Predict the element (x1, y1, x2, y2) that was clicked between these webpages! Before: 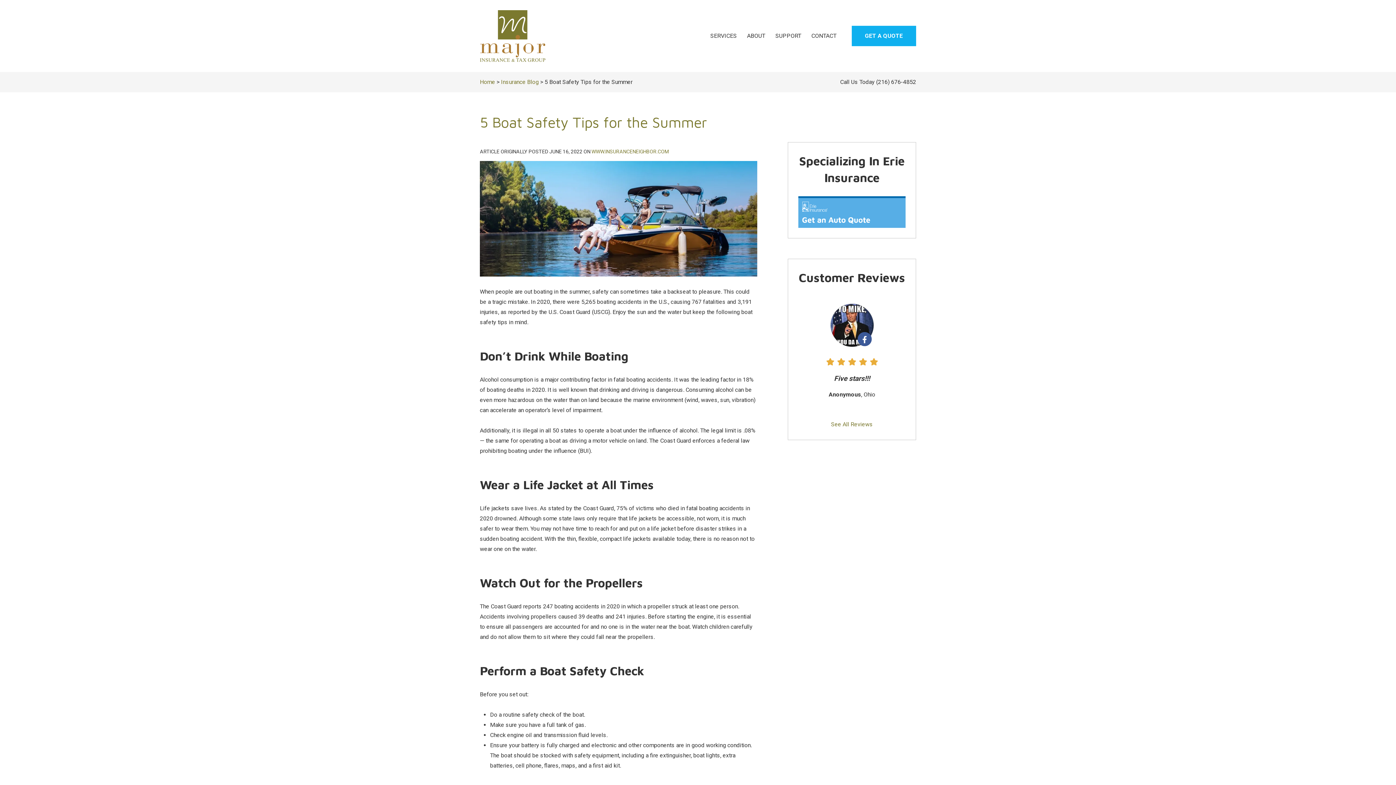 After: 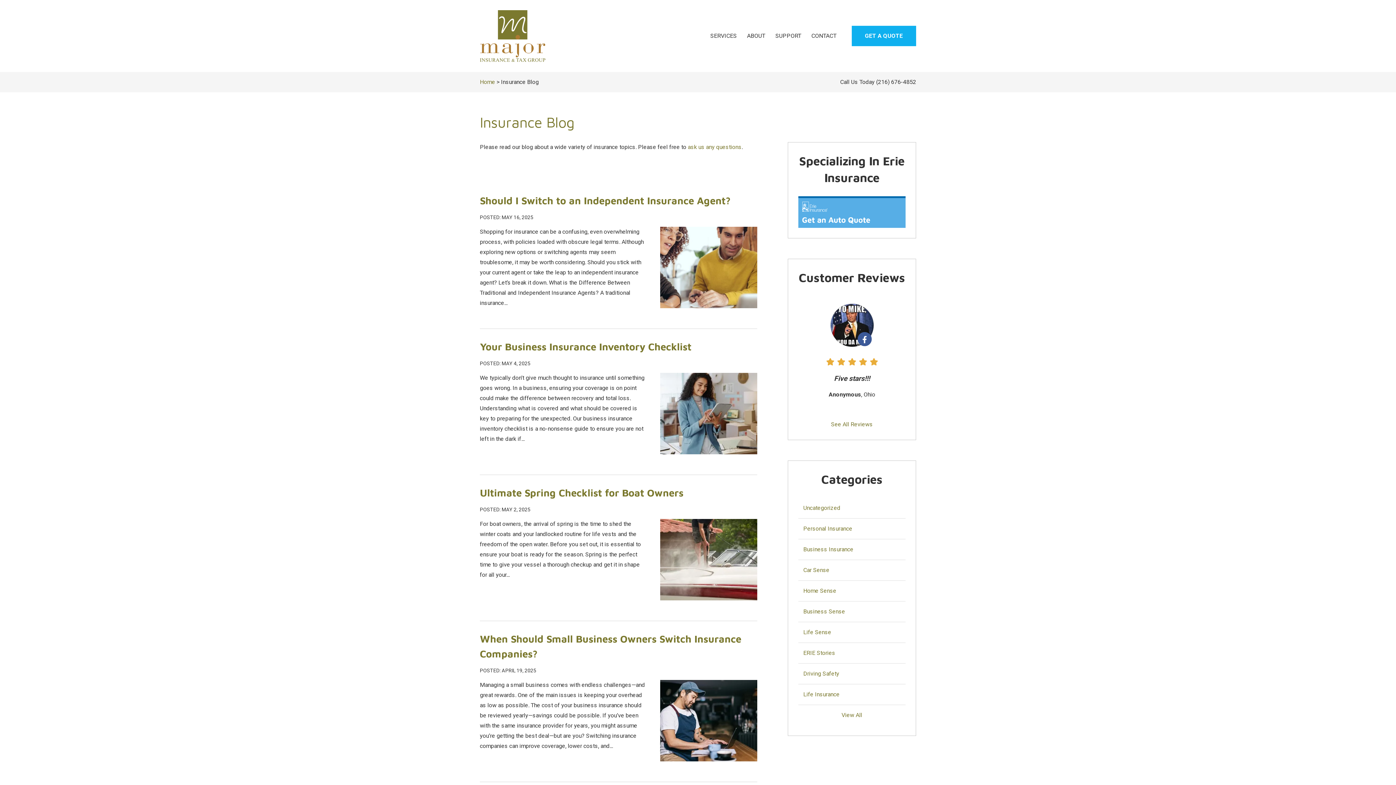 Action: label: Insurance Blog bbox: (501, 78, 538, 85)